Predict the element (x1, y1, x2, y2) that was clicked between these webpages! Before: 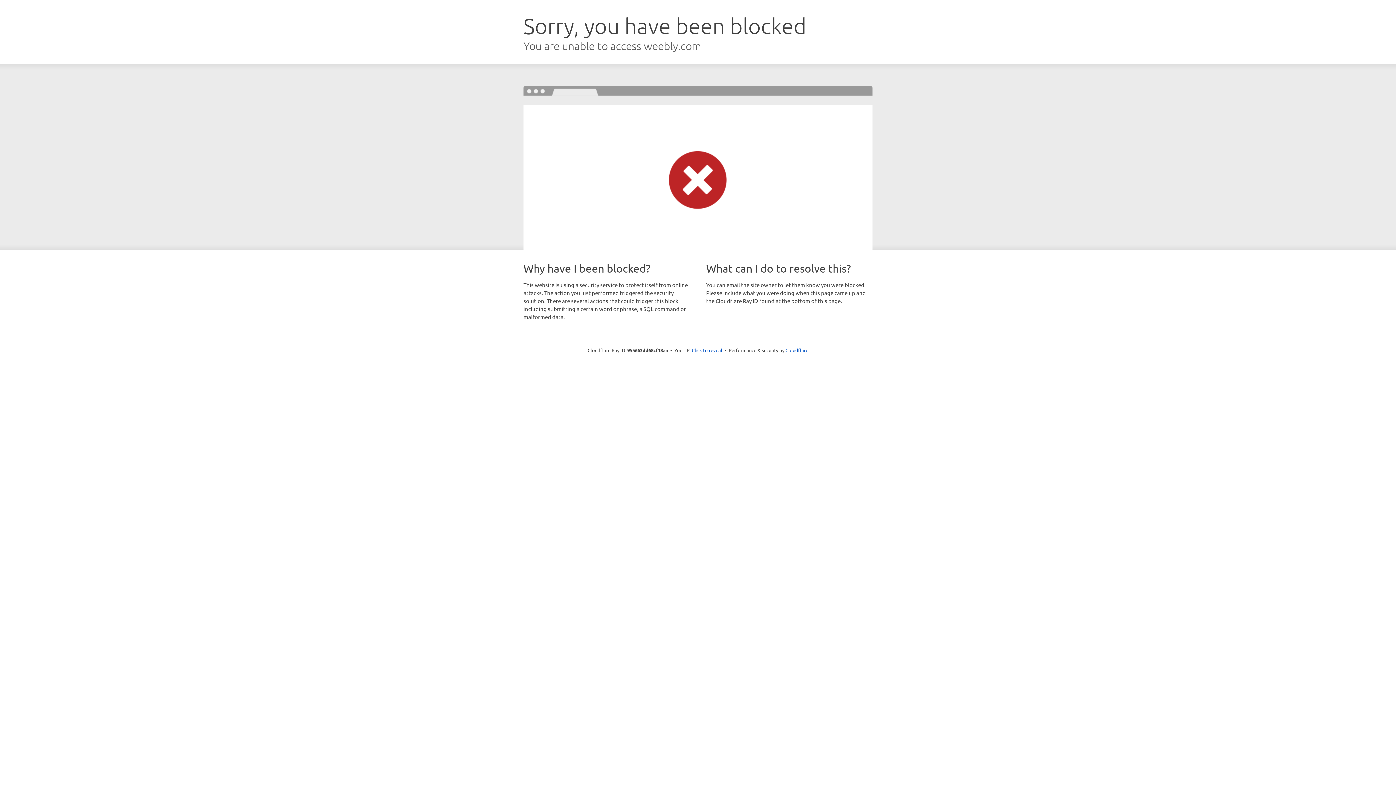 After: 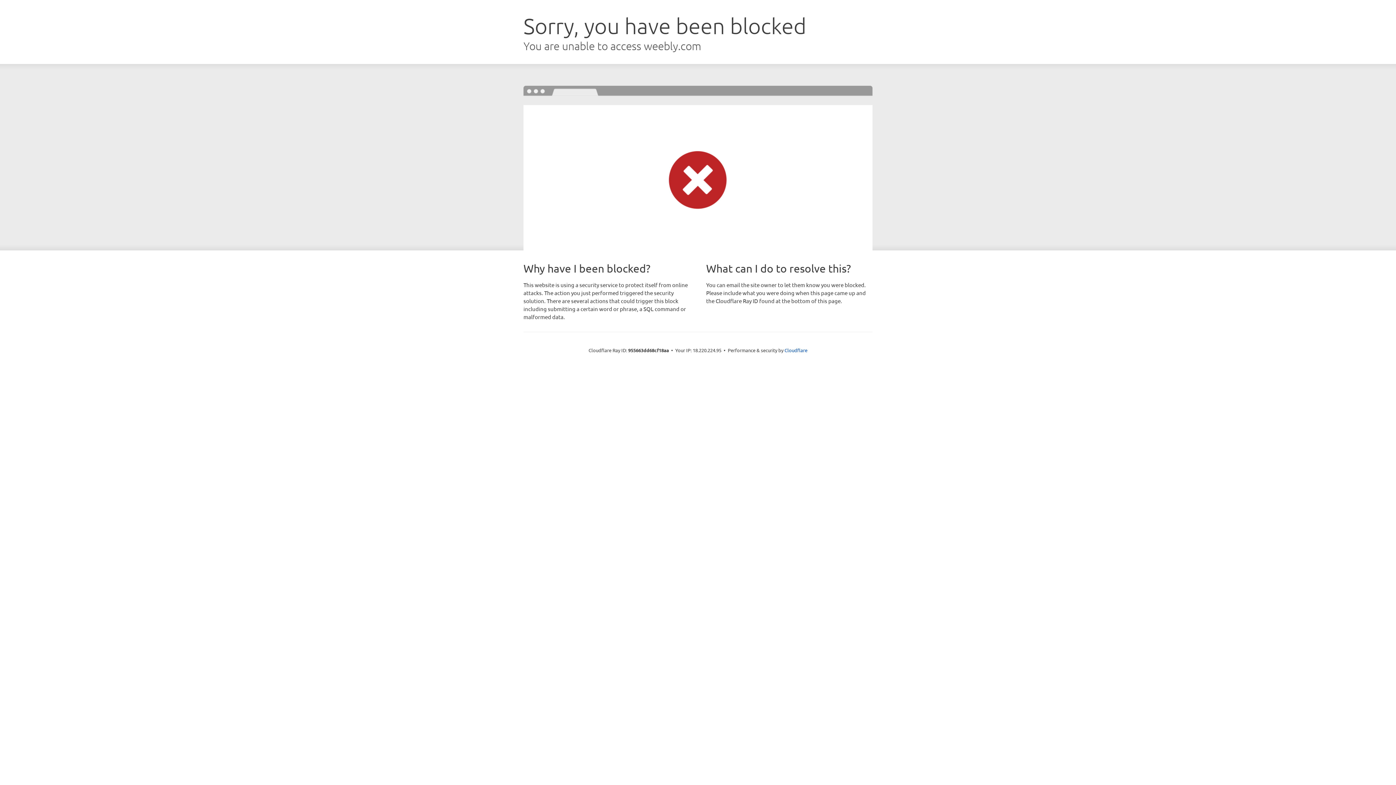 Action: label: Click to reveal bbox: (692, 346, 722, 353)